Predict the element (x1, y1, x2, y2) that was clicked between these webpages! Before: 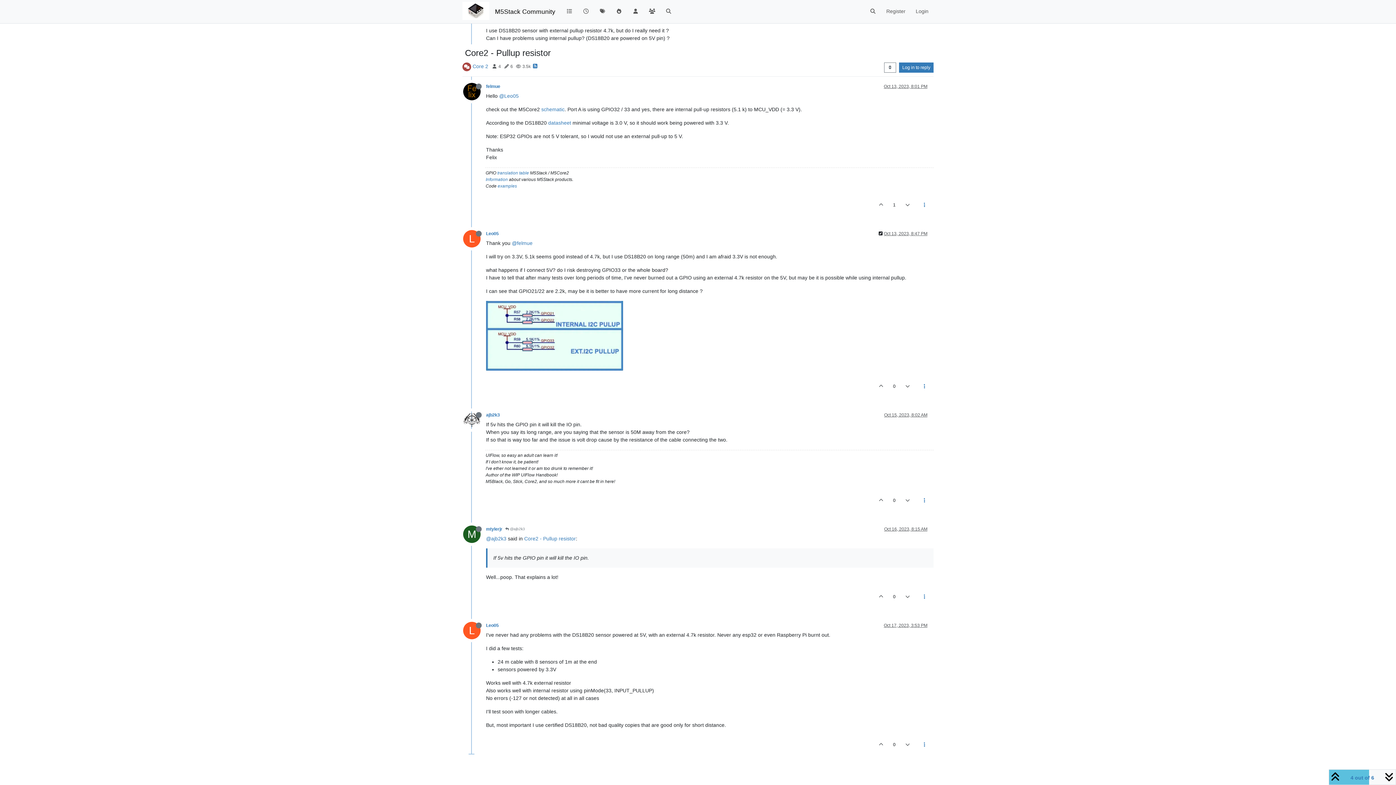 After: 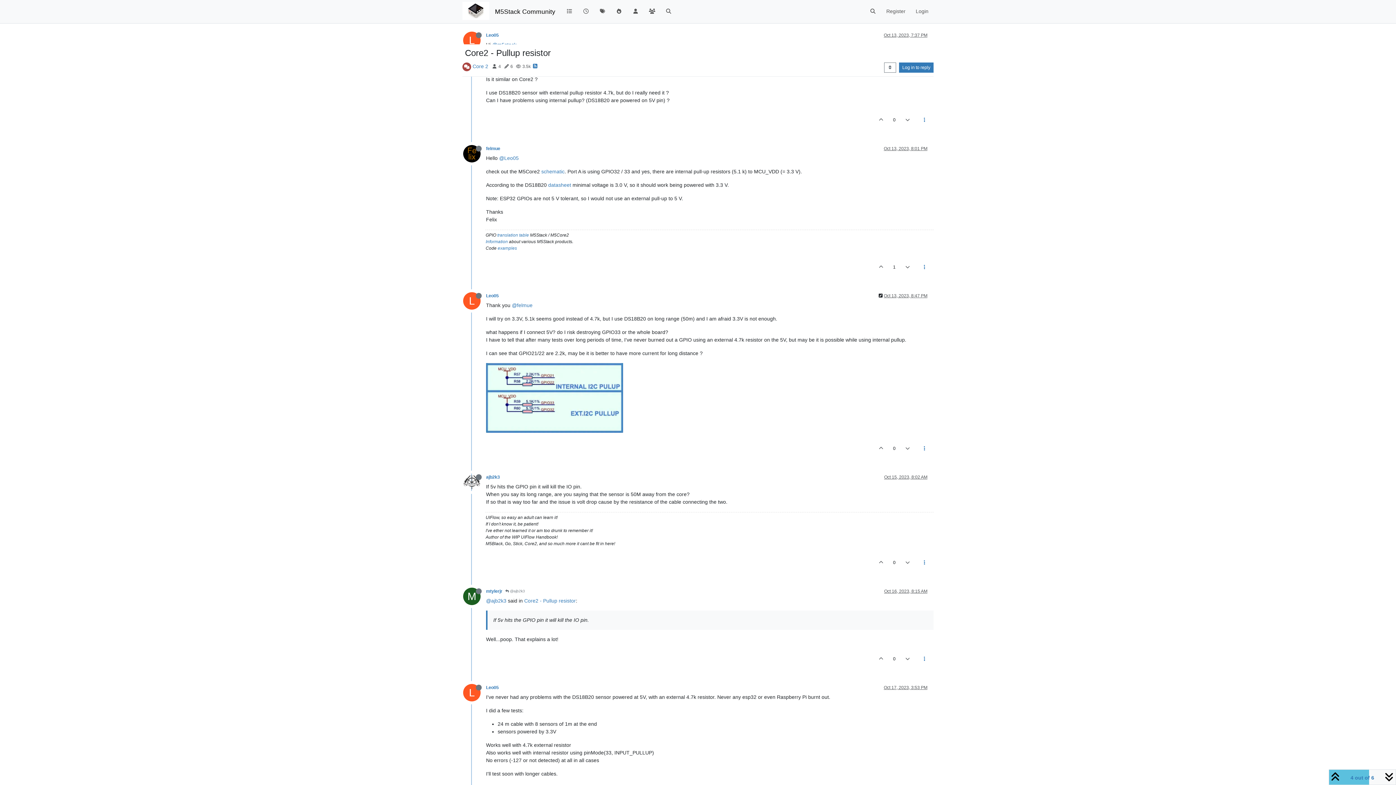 Action: bbox: (524, 535, 576, 541) label: Core2 - Pullup resistor